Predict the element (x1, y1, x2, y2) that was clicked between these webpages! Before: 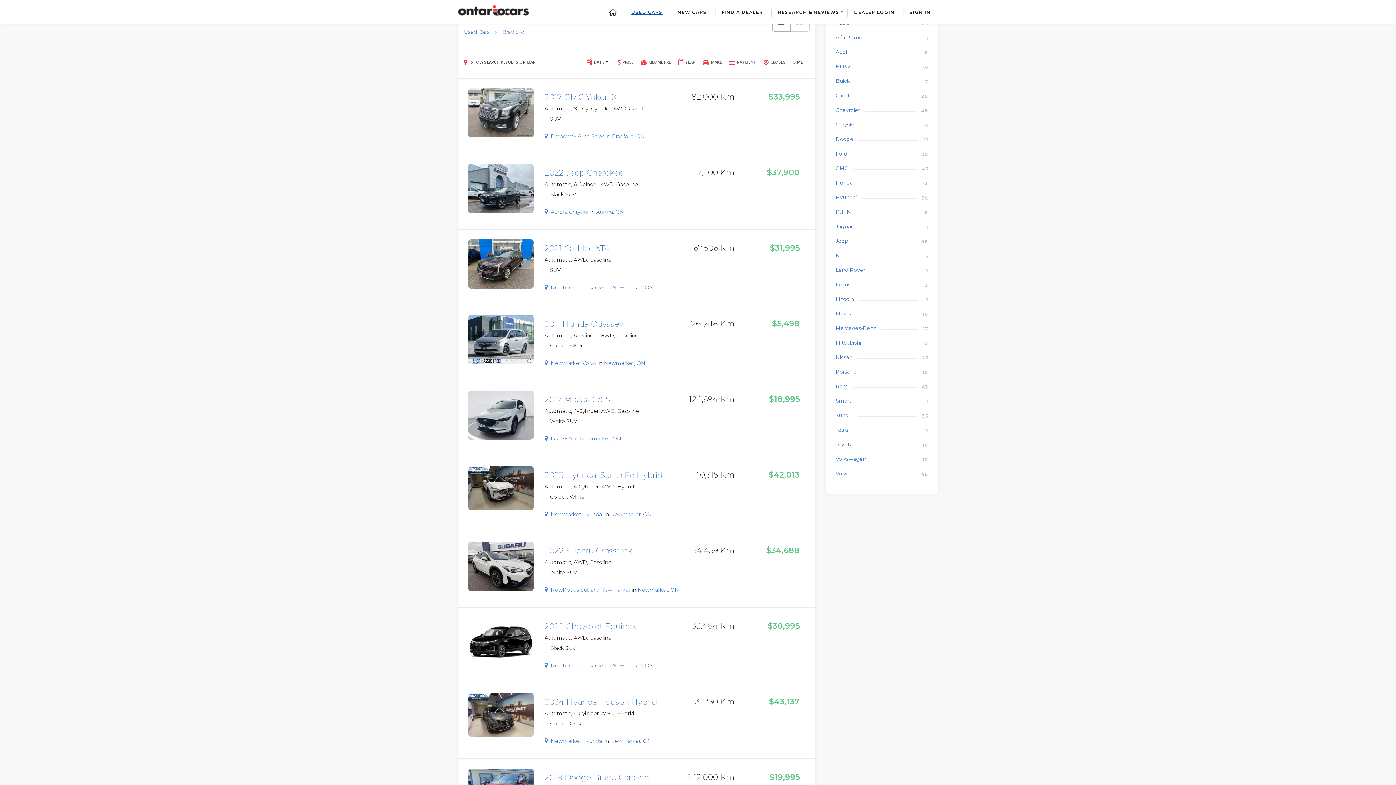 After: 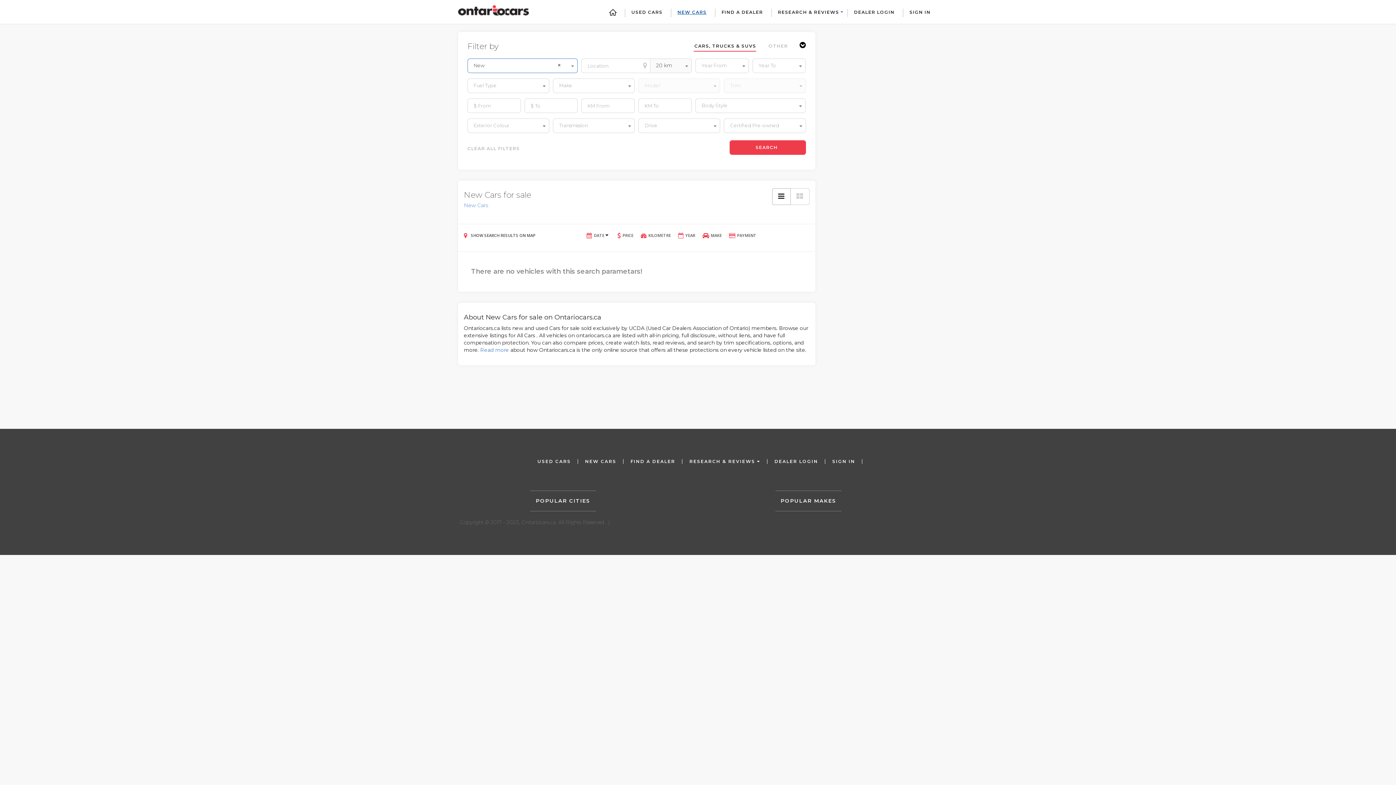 Action: bbox: (672, 8, 714, 21) label: NEW CARS